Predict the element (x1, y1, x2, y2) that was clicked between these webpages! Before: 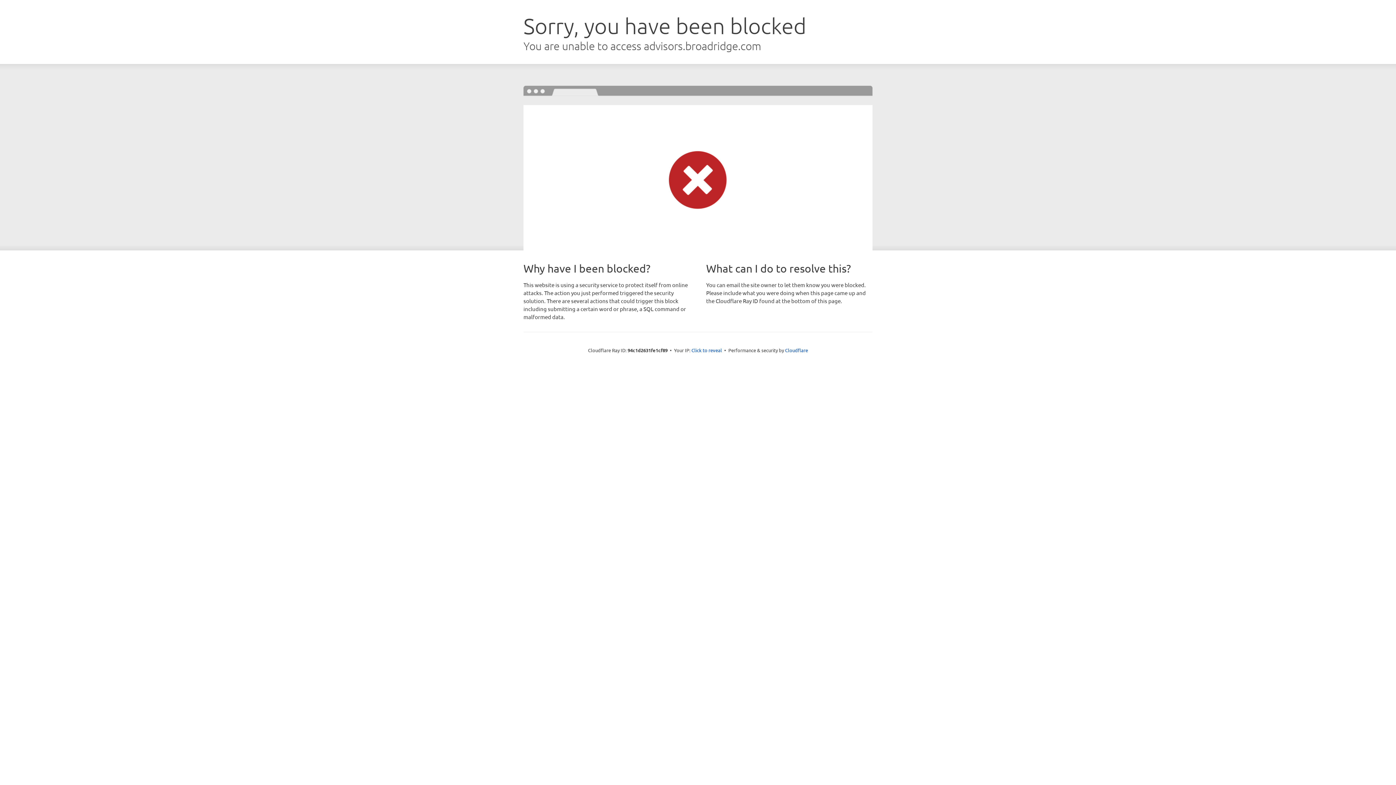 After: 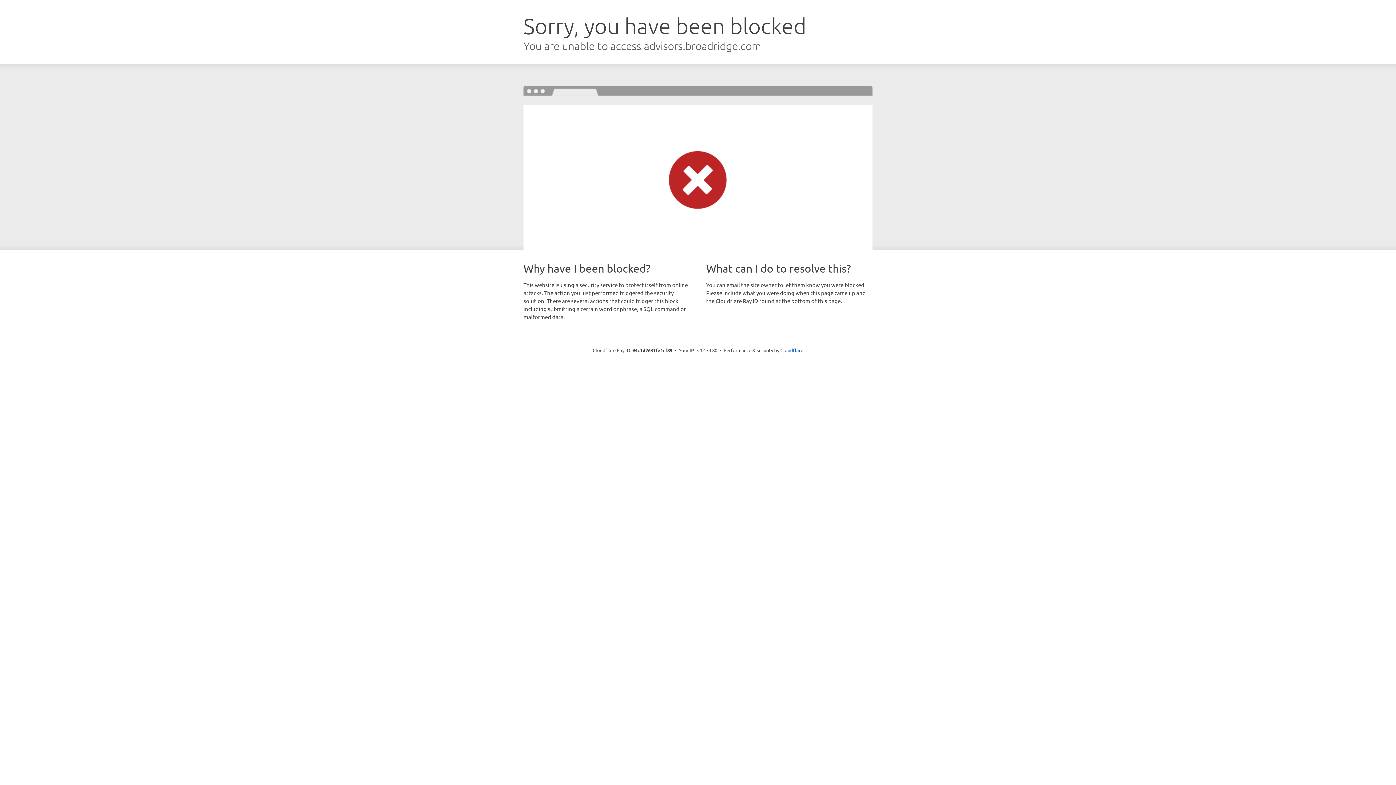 Action: label: Click to reveal bbox: (691, 346, 722, 353)